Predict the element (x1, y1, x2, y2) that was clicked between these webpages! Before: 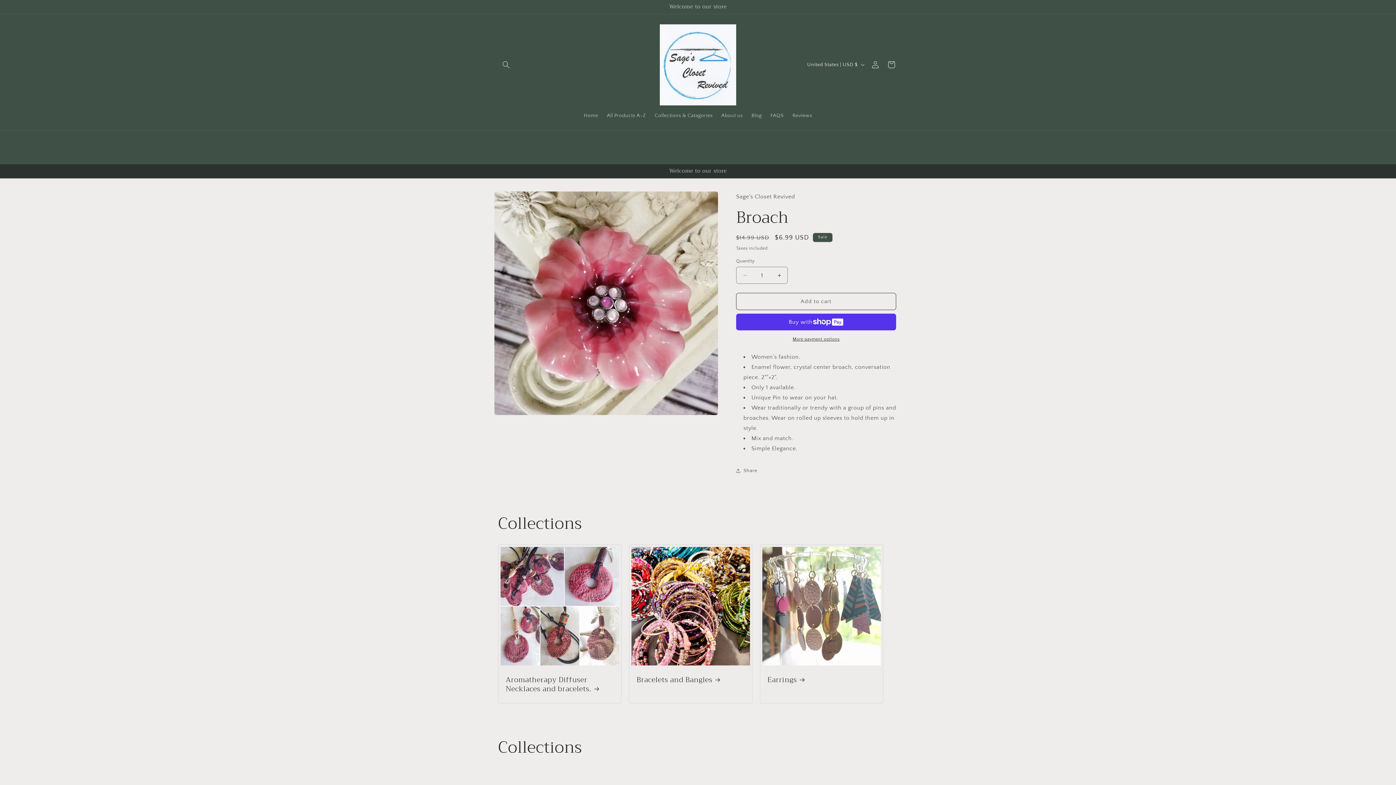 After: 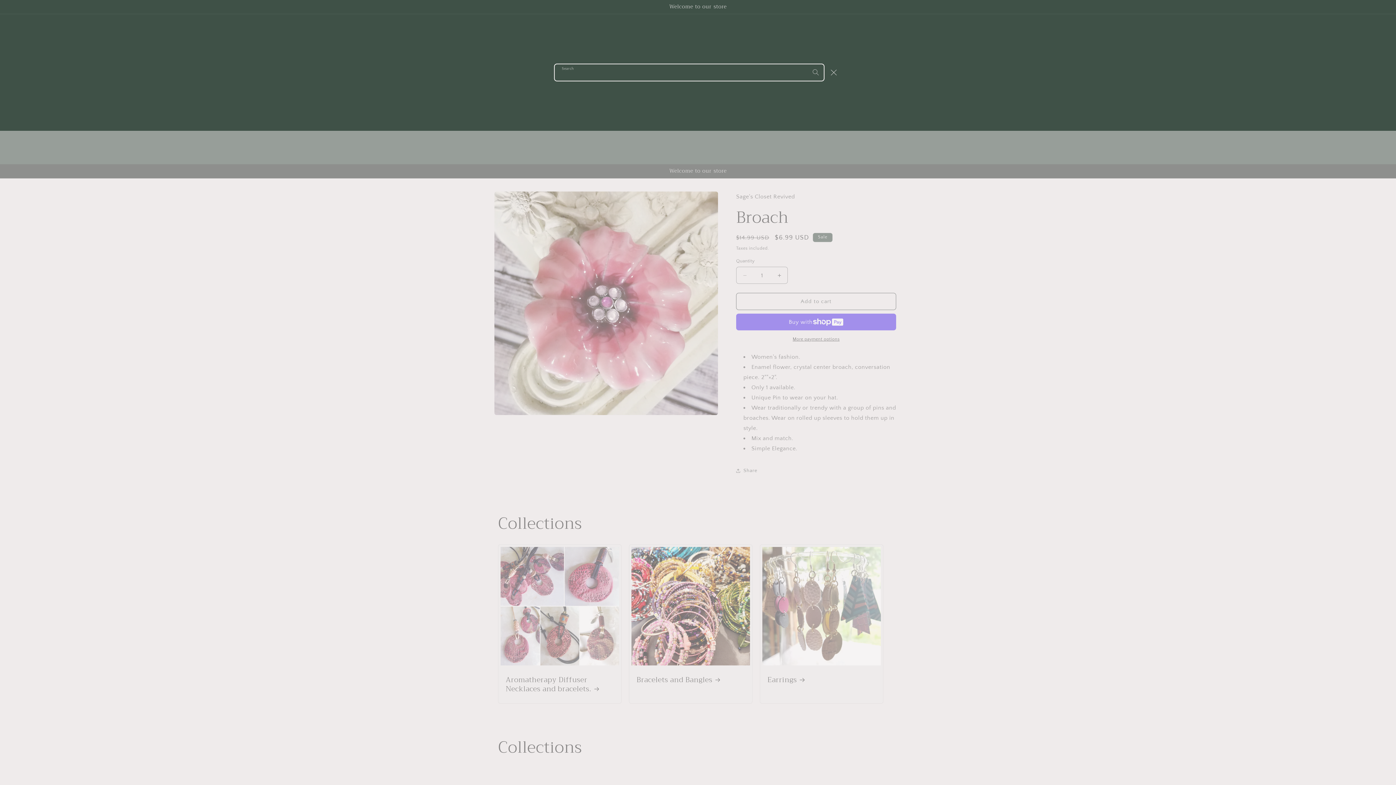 Action: bbox: (498, 56, 514, 72) label: Search